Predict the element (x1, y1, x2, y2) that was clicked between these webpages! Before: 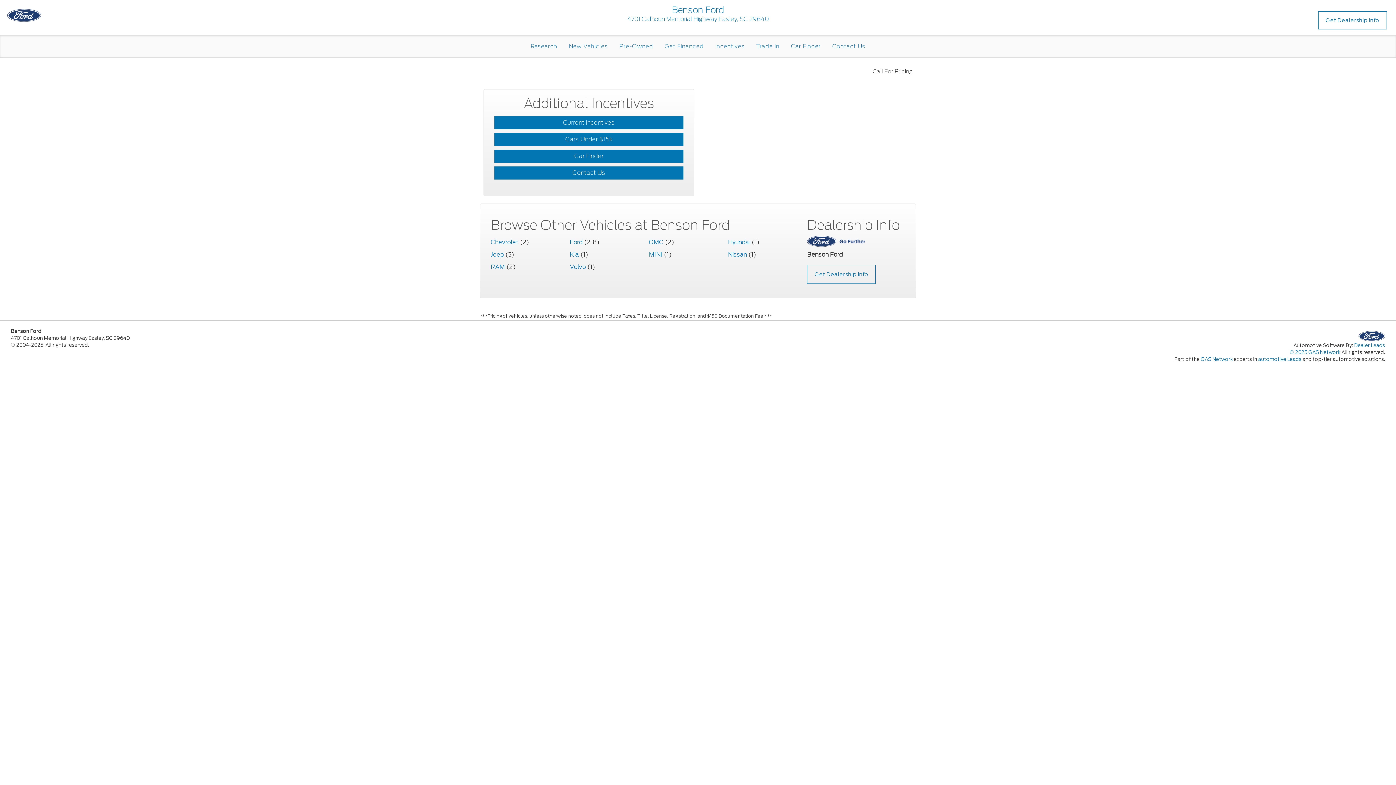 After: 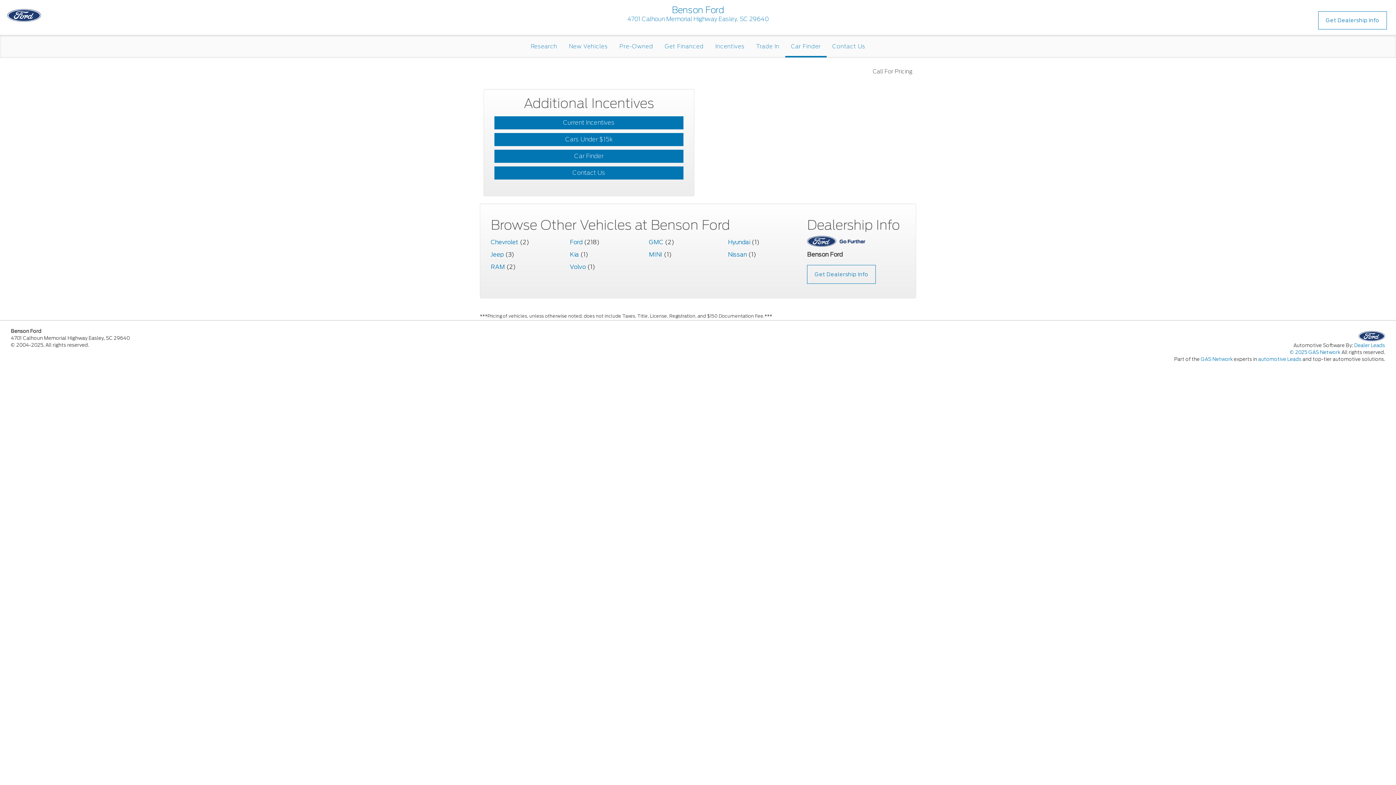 Action: bbox: (785, 35, 826, 57) label: Car Finder